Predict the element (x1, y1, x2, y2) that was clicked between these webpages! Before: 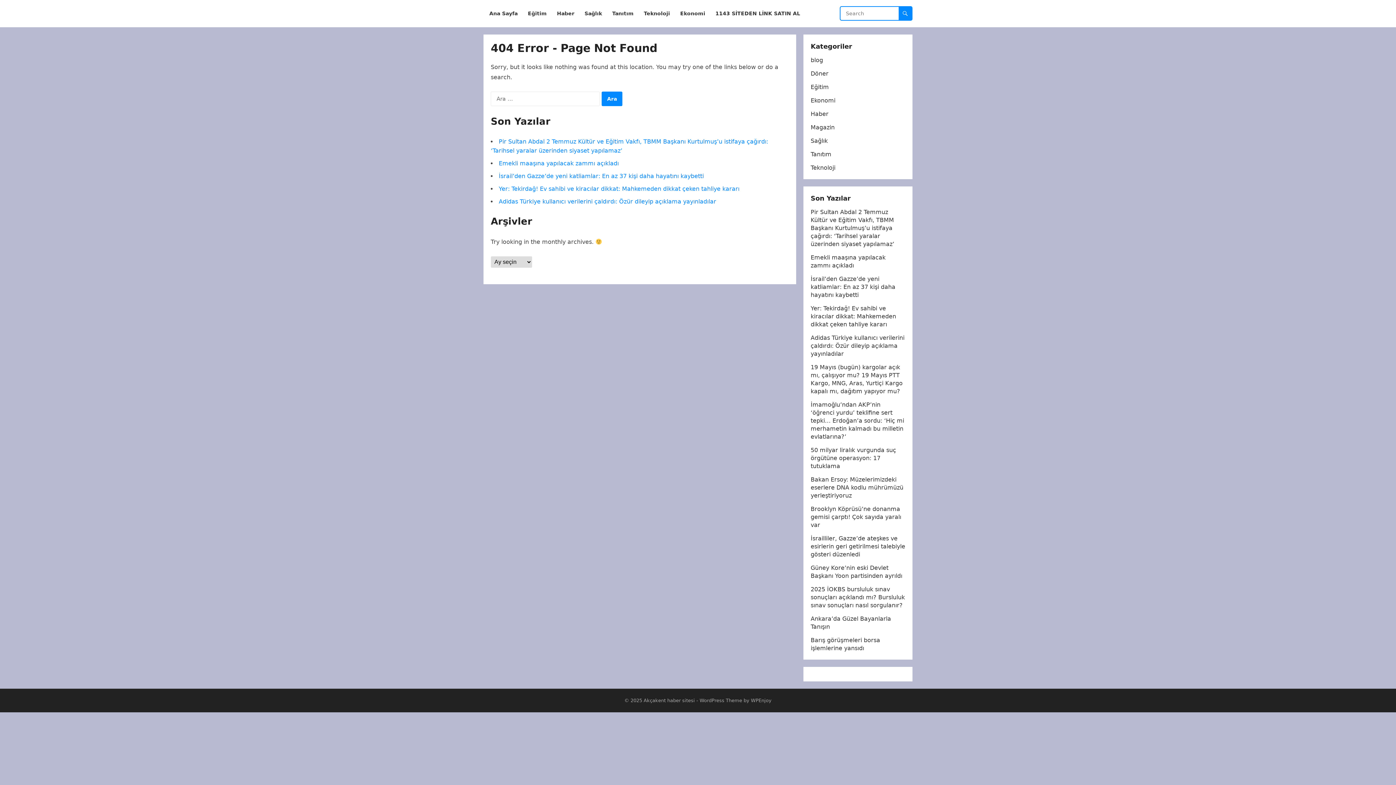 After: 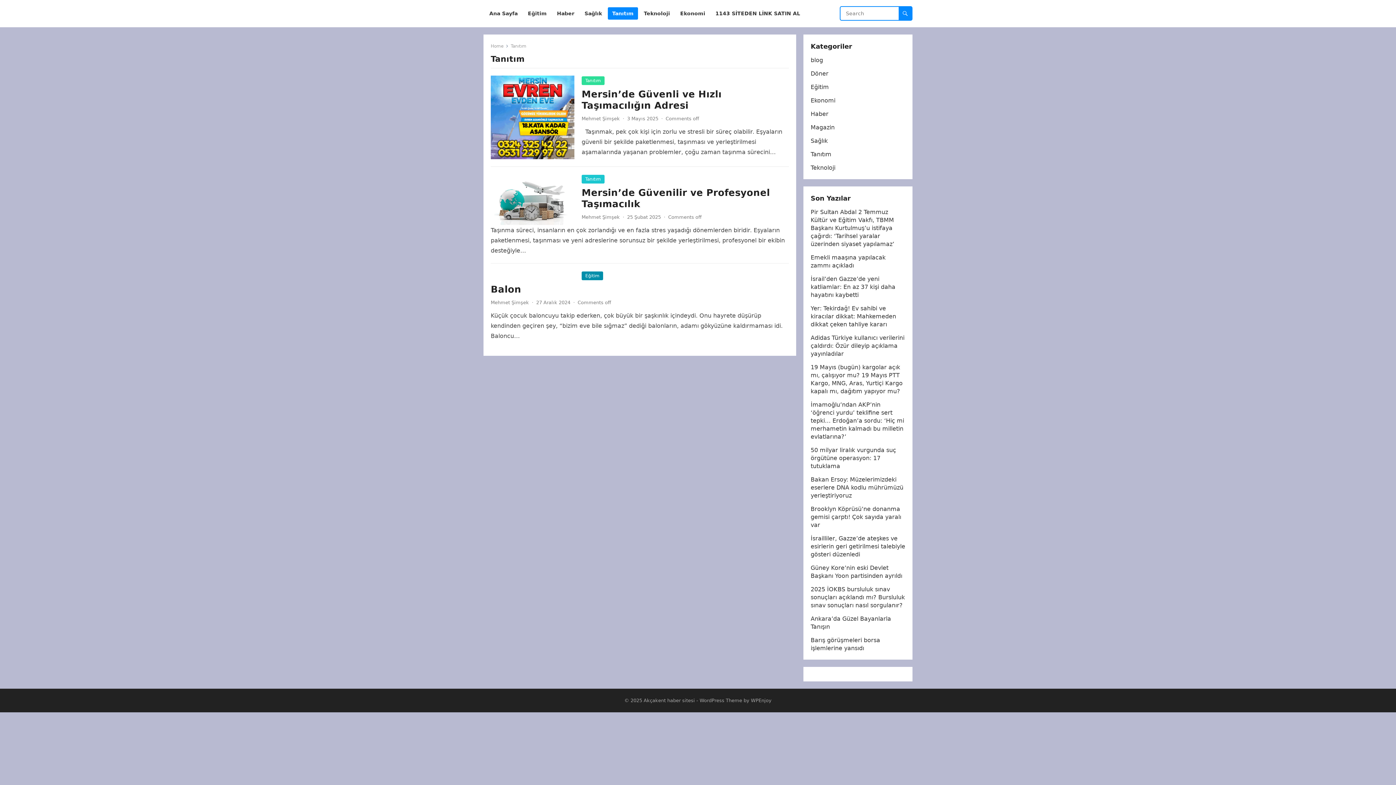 Action: label: Tanıtım bbox: (810, 150, 831, 157)